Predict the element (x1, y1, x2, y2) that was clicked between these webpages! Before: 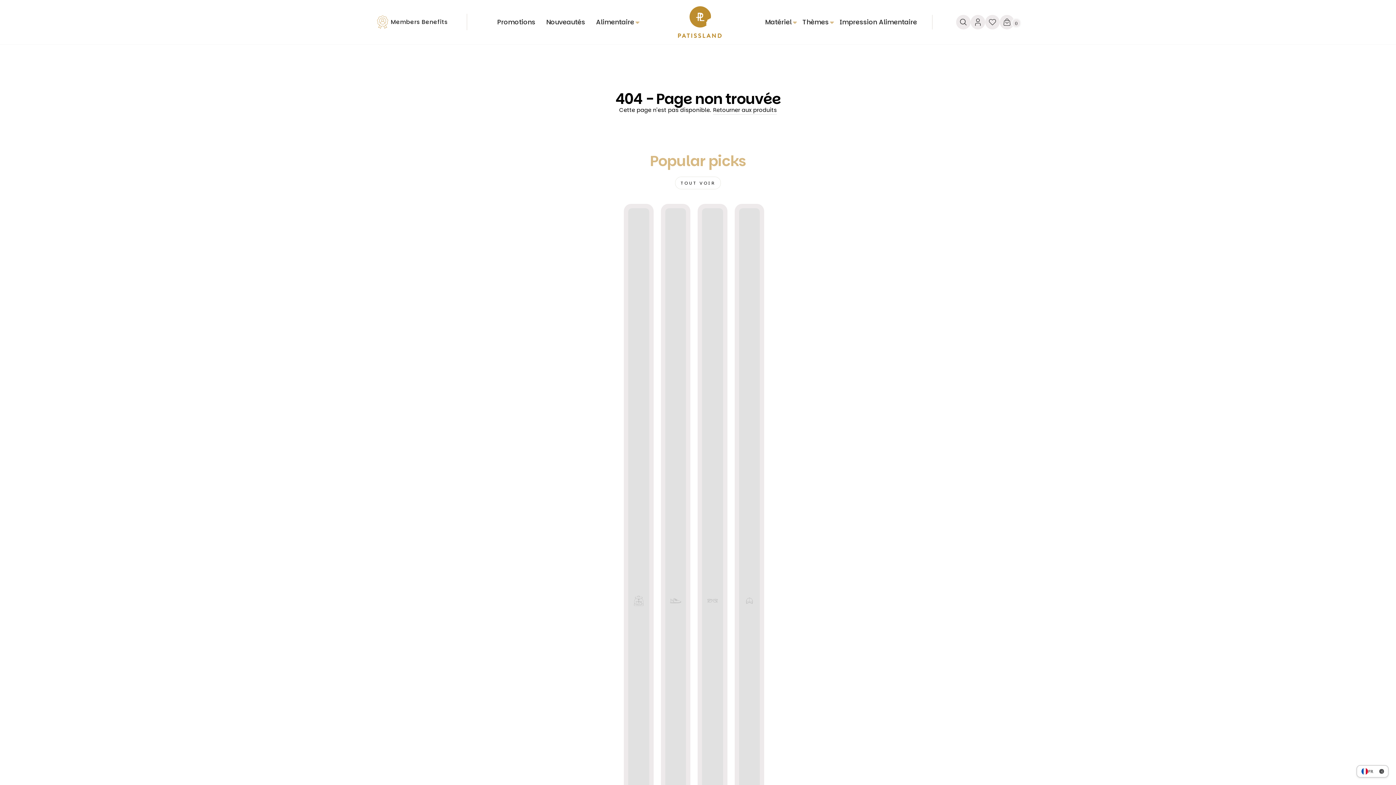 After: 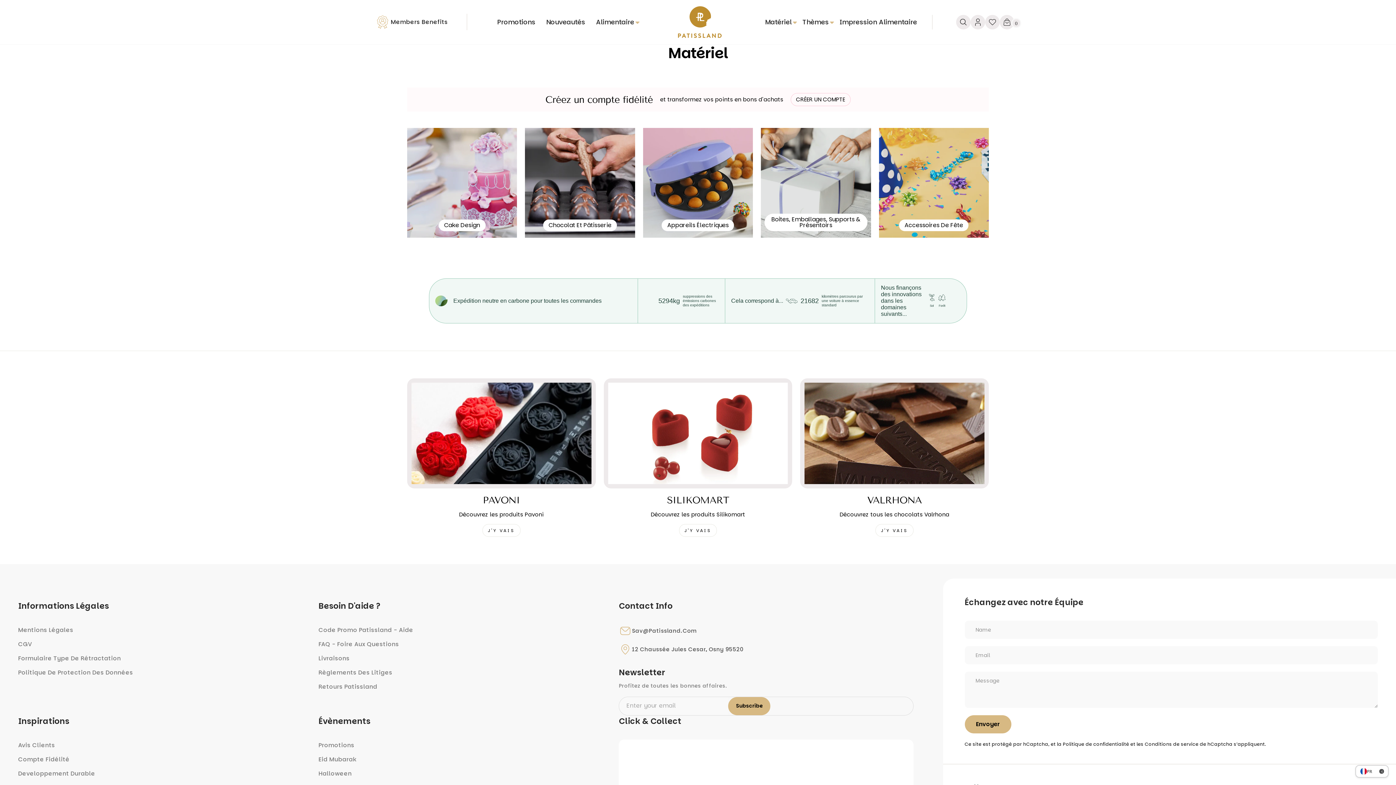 Action: bbox: (759, 14, 797, 29) label: Matériel